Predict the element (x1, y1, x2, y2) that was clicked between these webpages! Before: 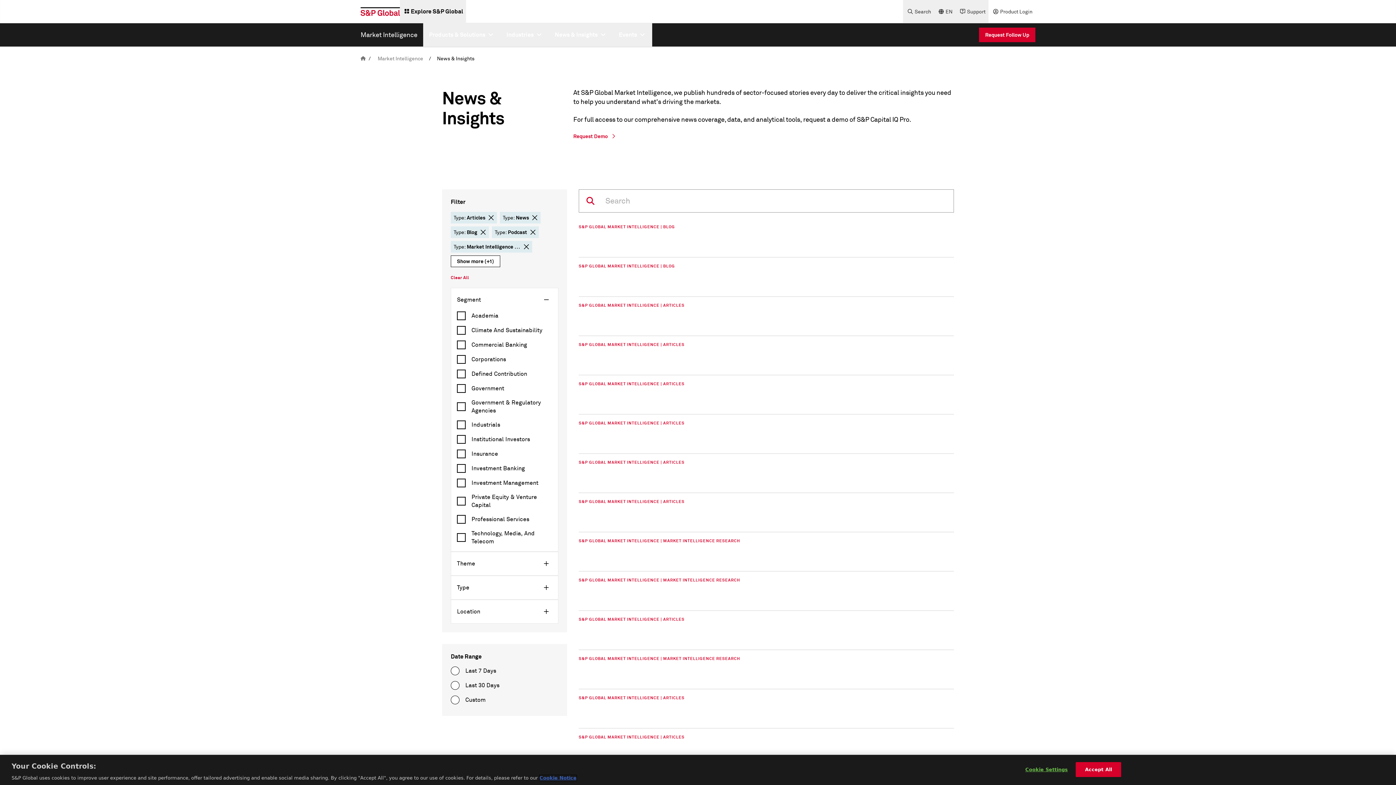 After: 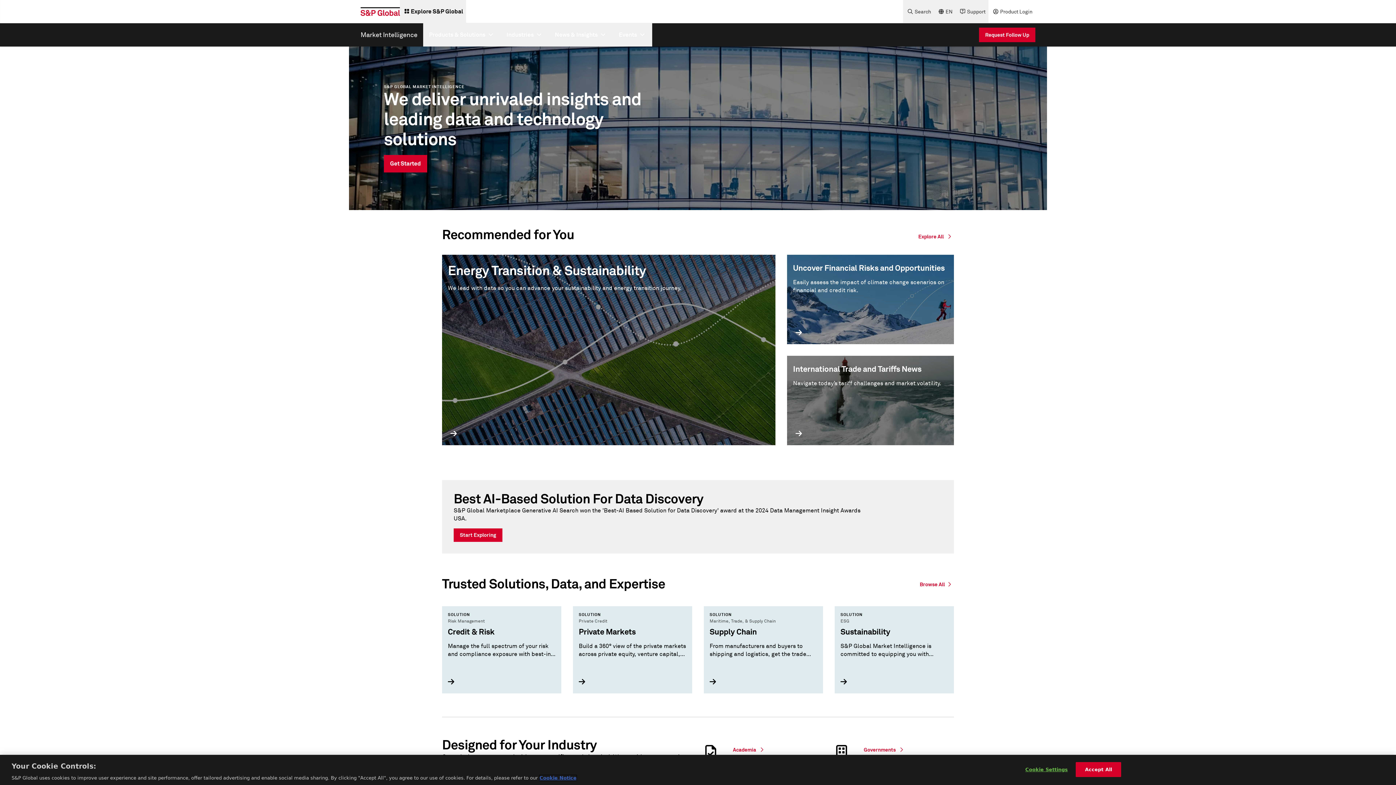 Action: label: Market Intelligence bbox: (374, 55, 426, 61)